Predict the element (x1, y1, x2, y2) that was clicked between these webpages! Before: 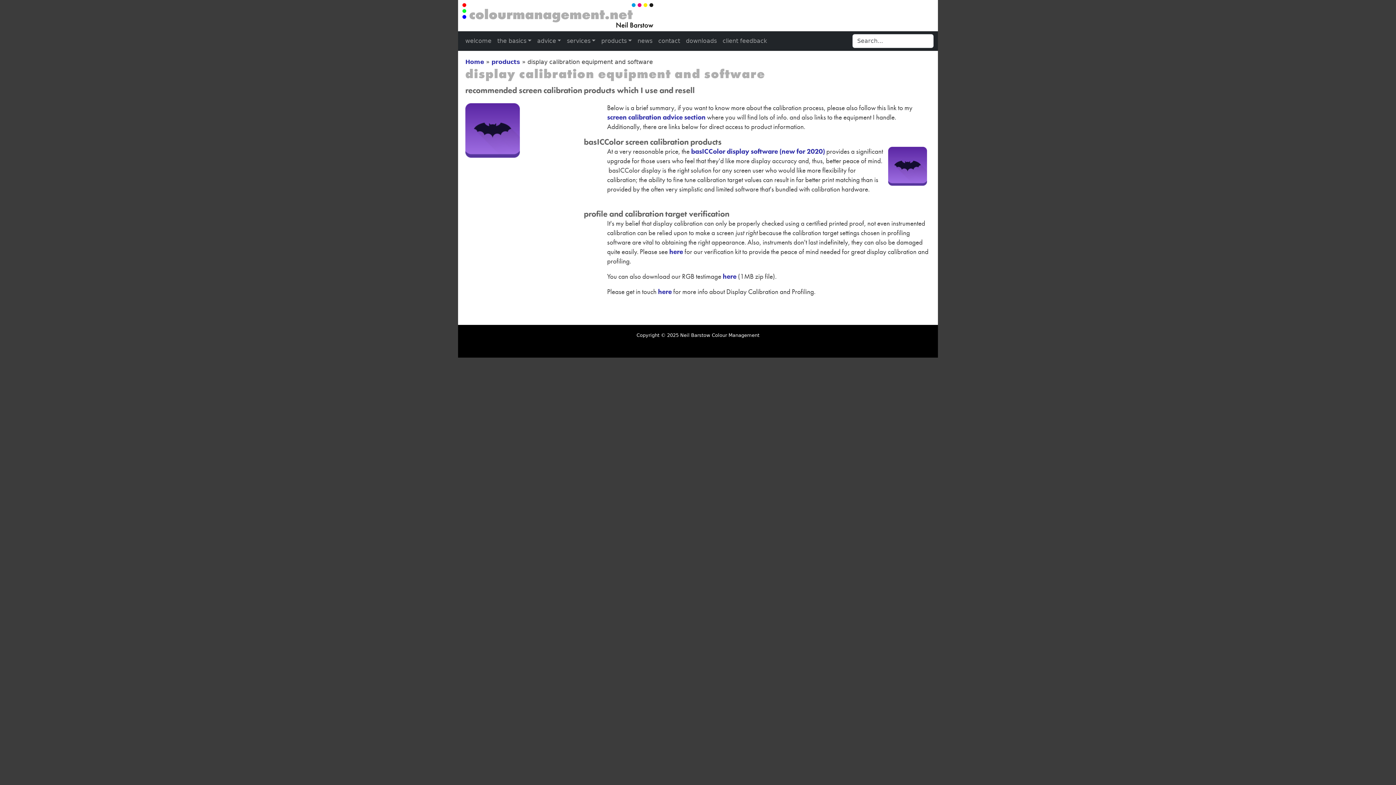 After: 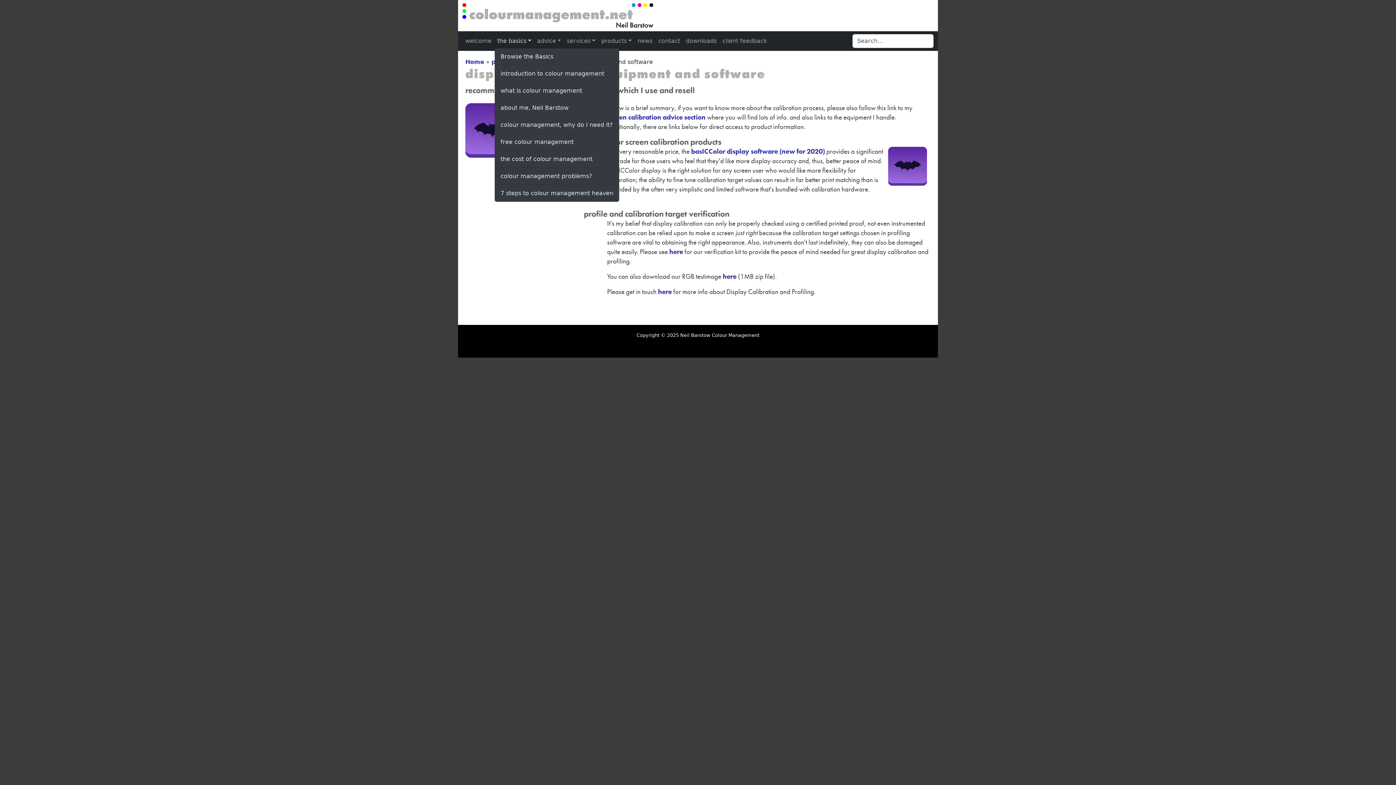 Action: bbox: (494, 34, 534, 48) label: the basics